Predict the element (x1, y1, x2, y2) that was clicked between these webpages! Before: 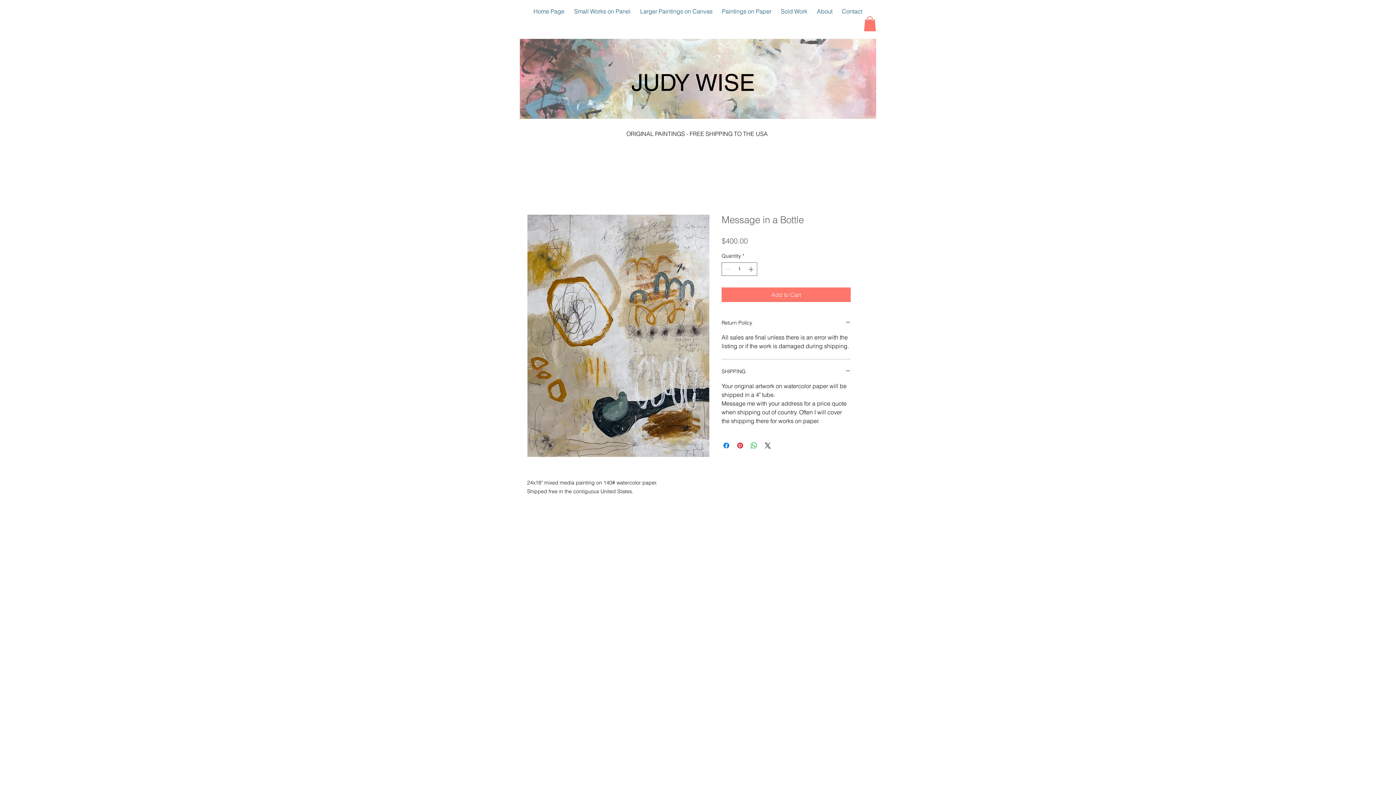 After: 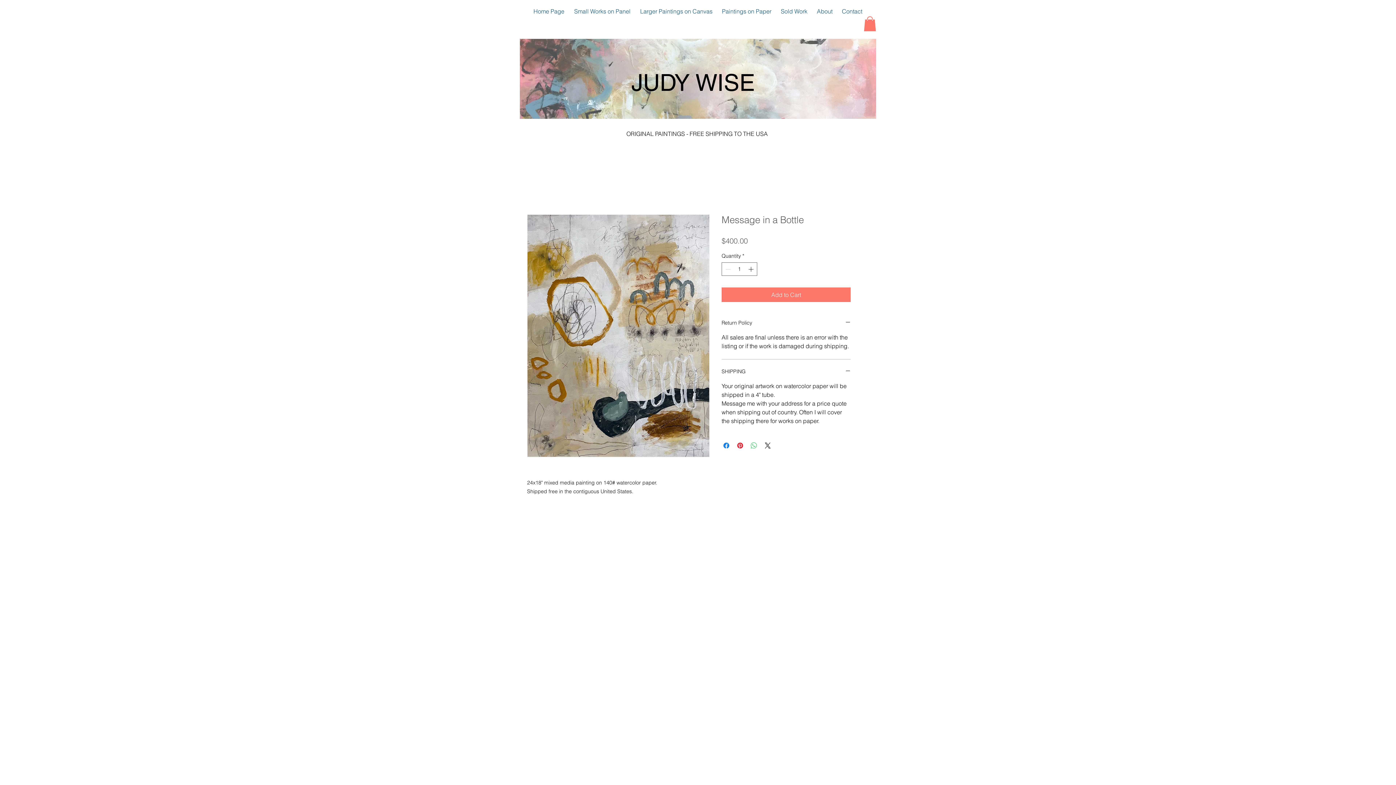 Action: label: Share on WhatsApp bbox: (749, 441, 758, 450)